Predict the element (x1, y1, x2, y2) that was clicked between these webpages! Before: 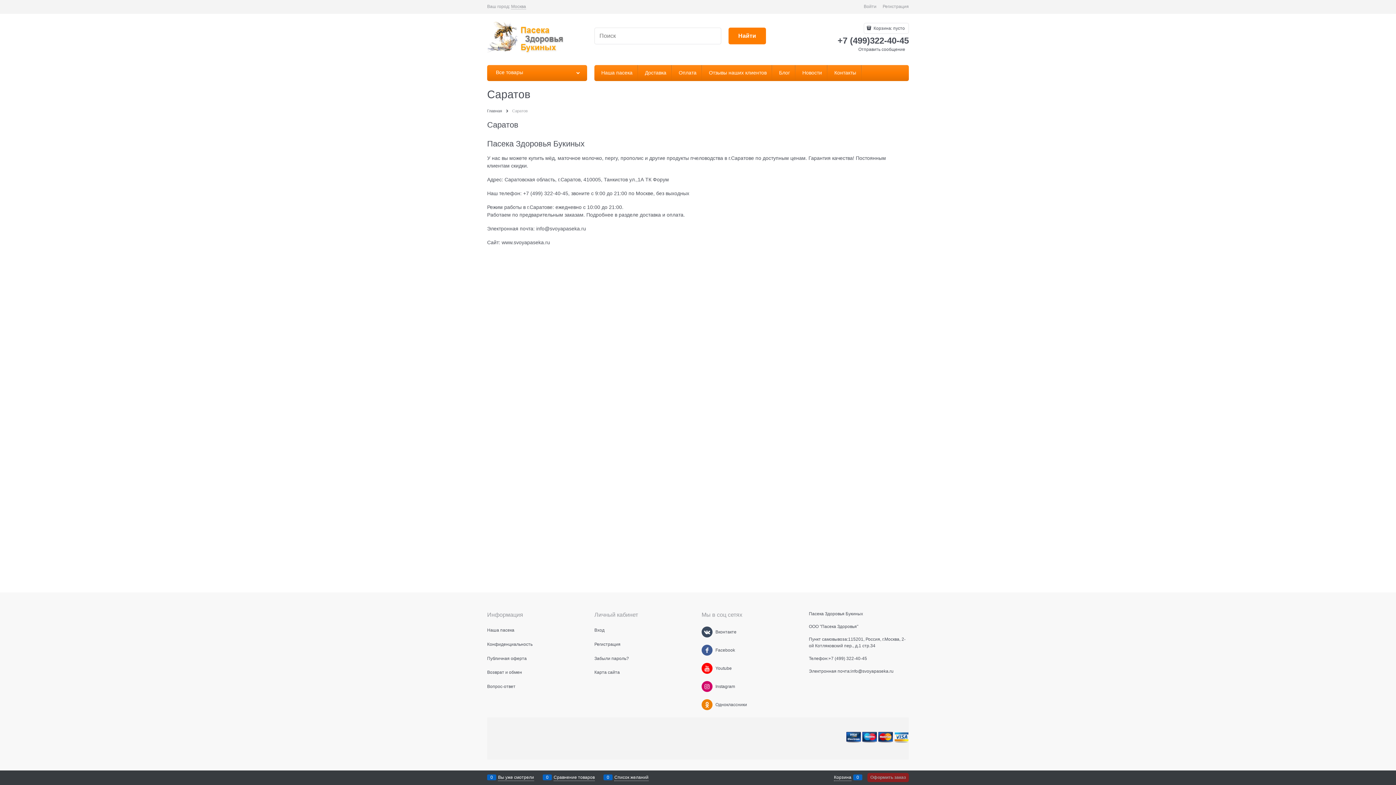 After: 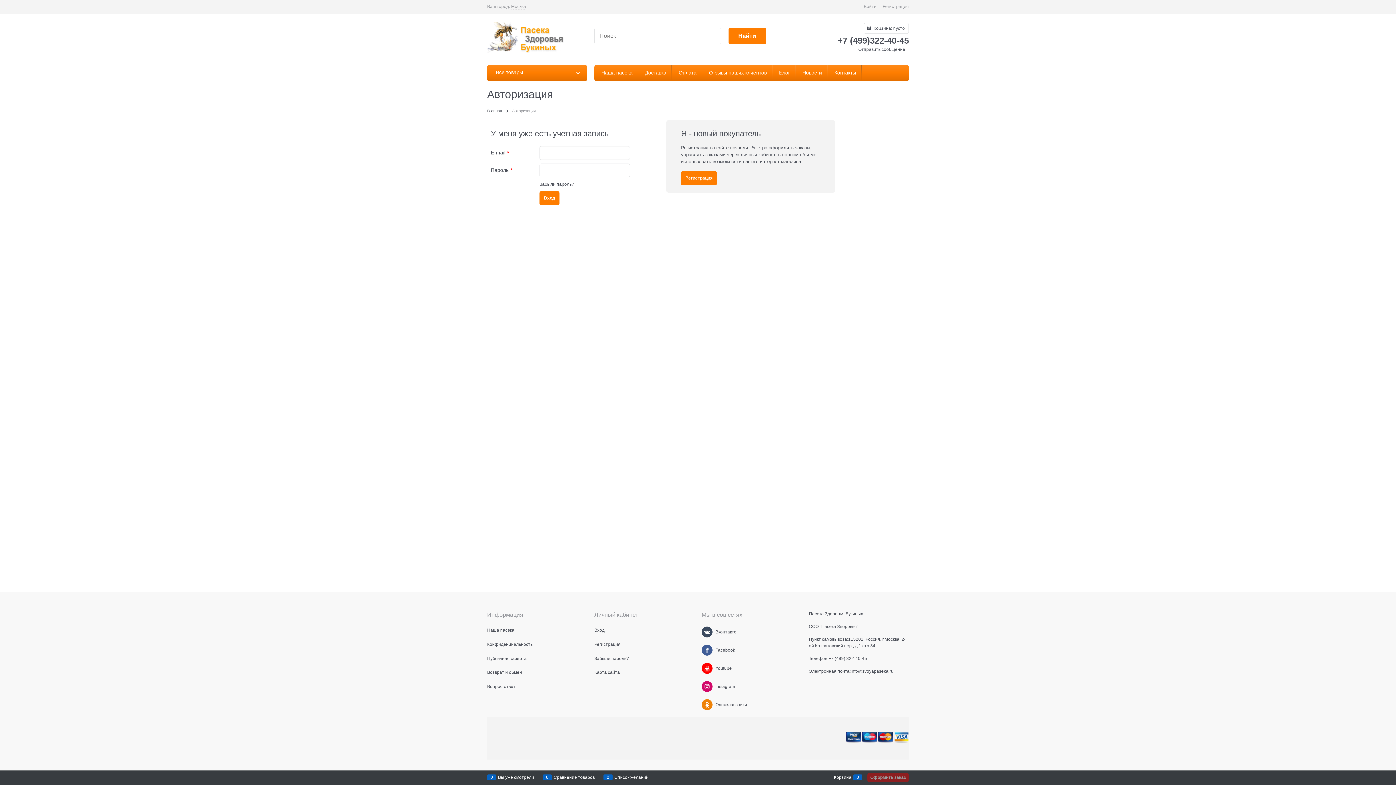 Action: label: Вход bbox: (594, 627, 604, 633)